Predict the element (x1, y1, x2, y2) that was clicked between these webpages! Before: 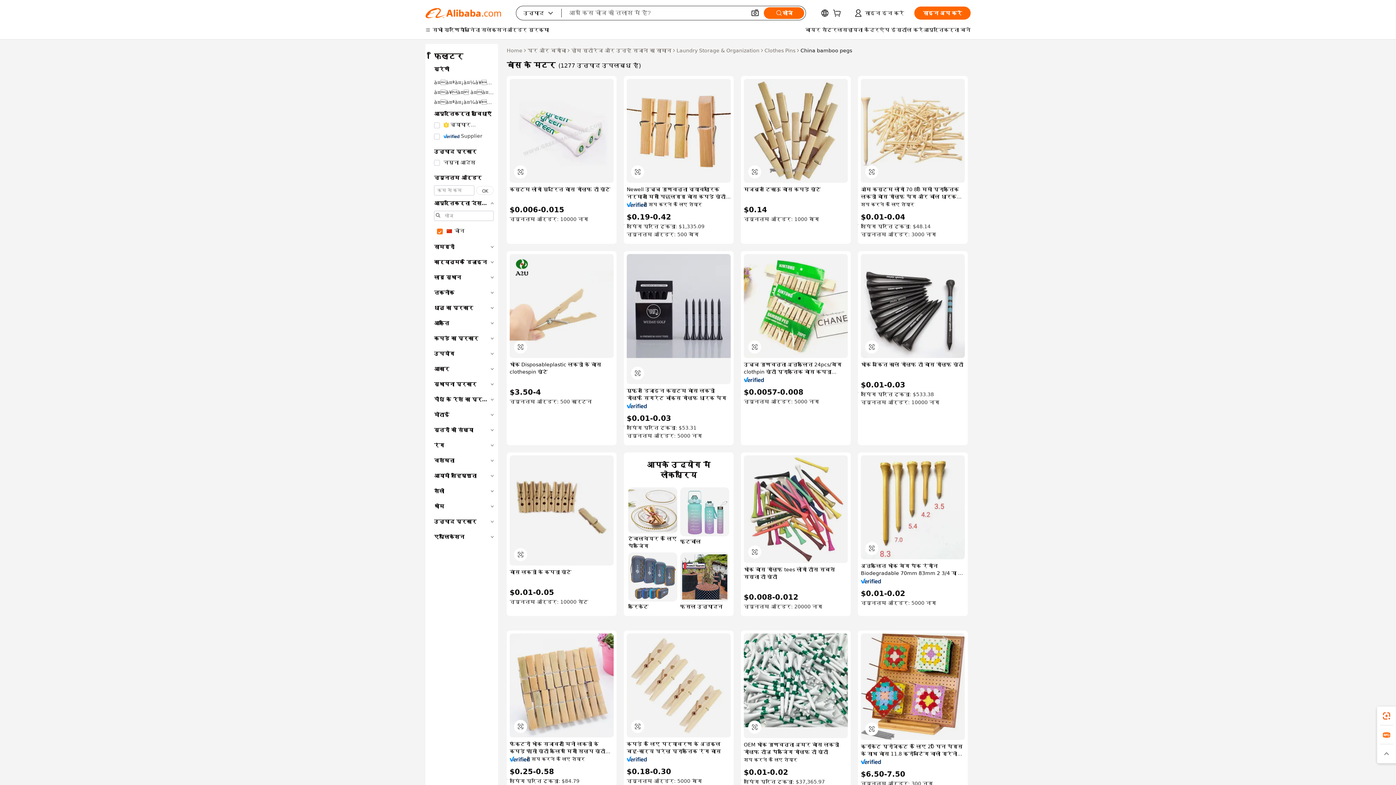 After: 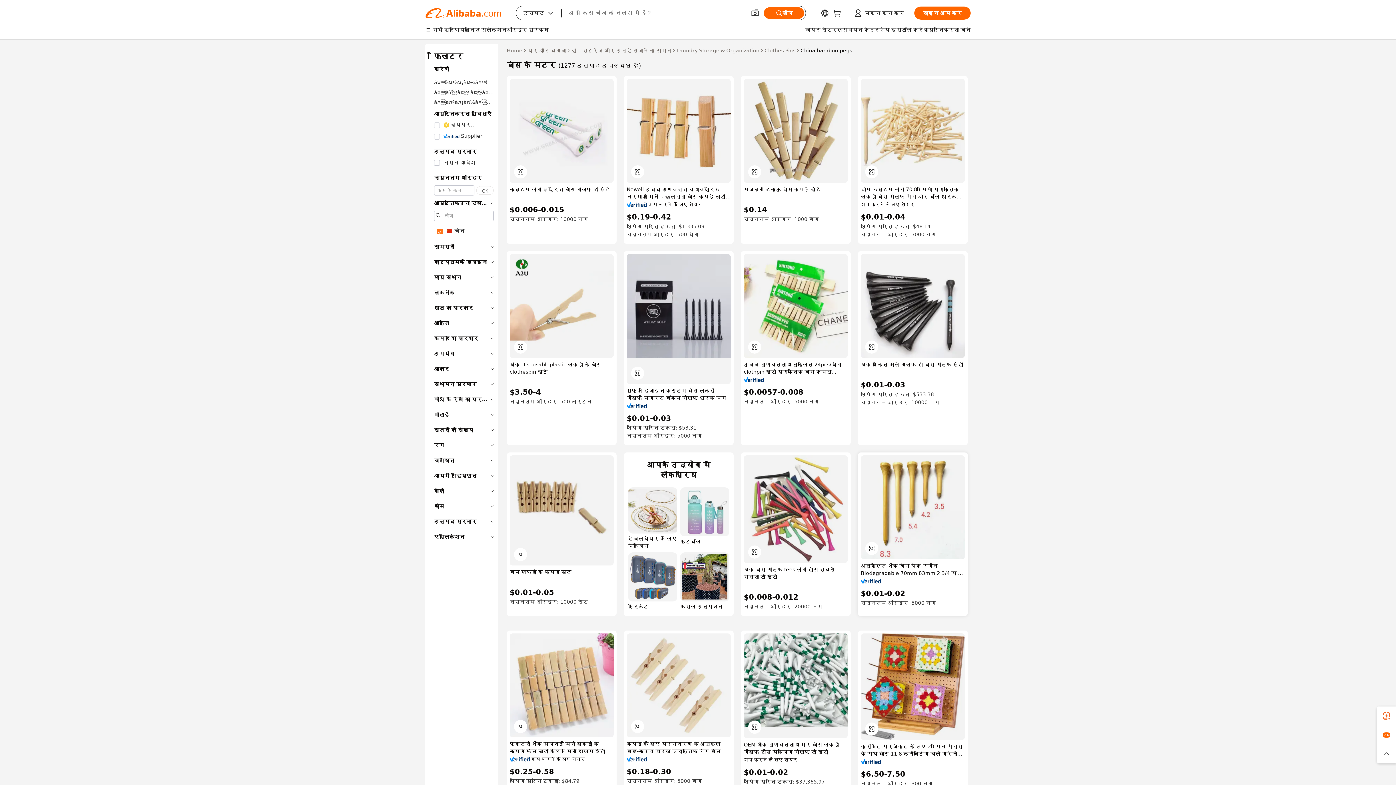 Action: bbox: (861, 578, 881, 583)